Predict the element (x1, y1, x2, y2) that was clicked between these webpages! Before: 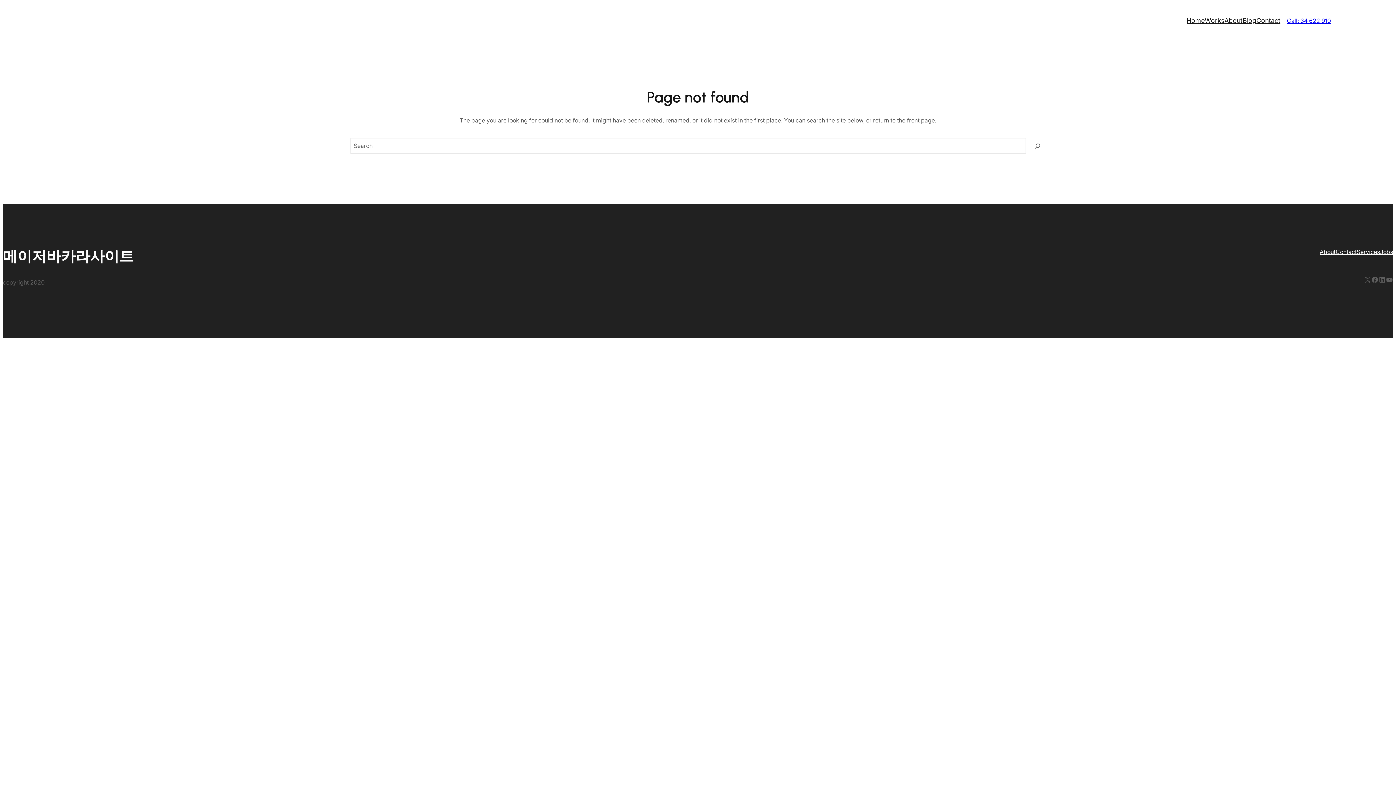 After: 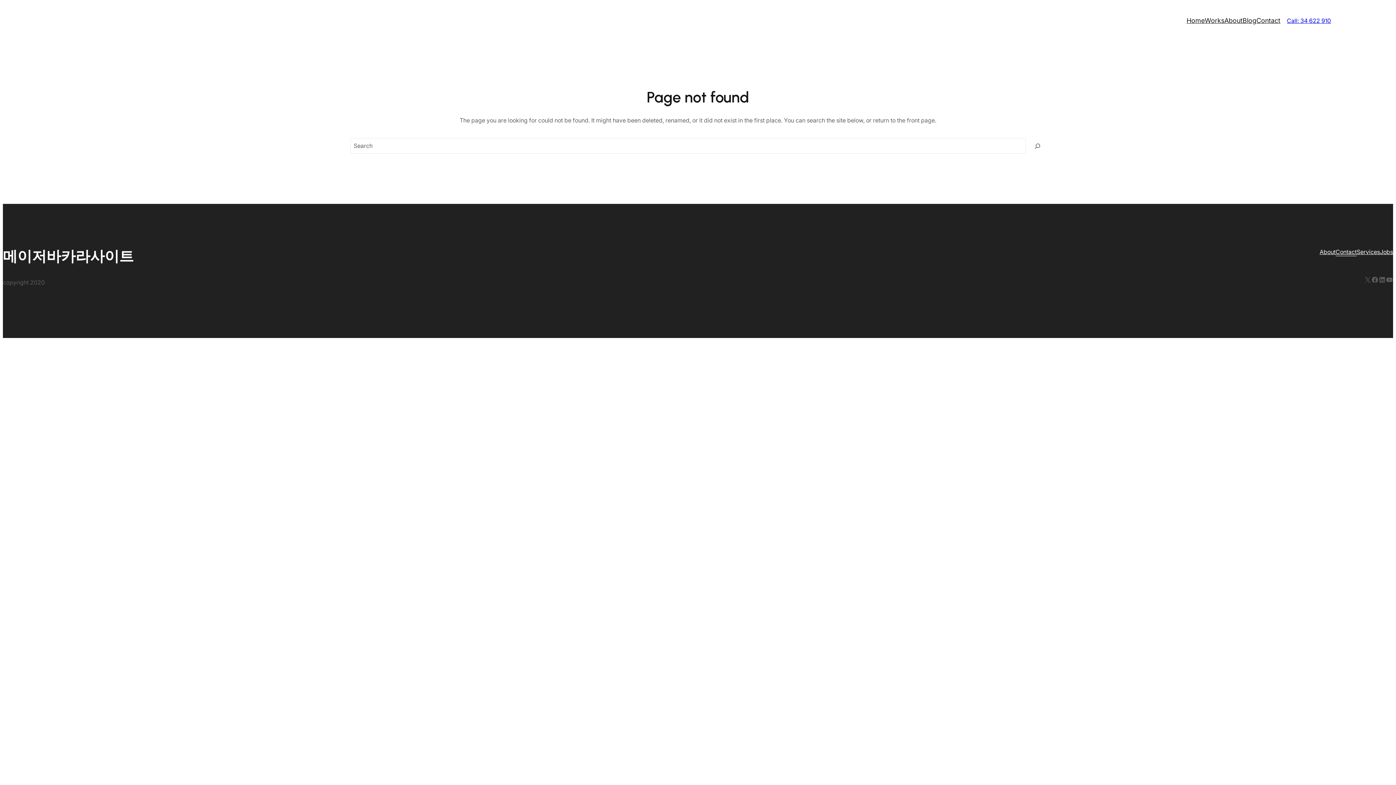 Action: bbox: (1336, 247, 1357, 256) label: Contact